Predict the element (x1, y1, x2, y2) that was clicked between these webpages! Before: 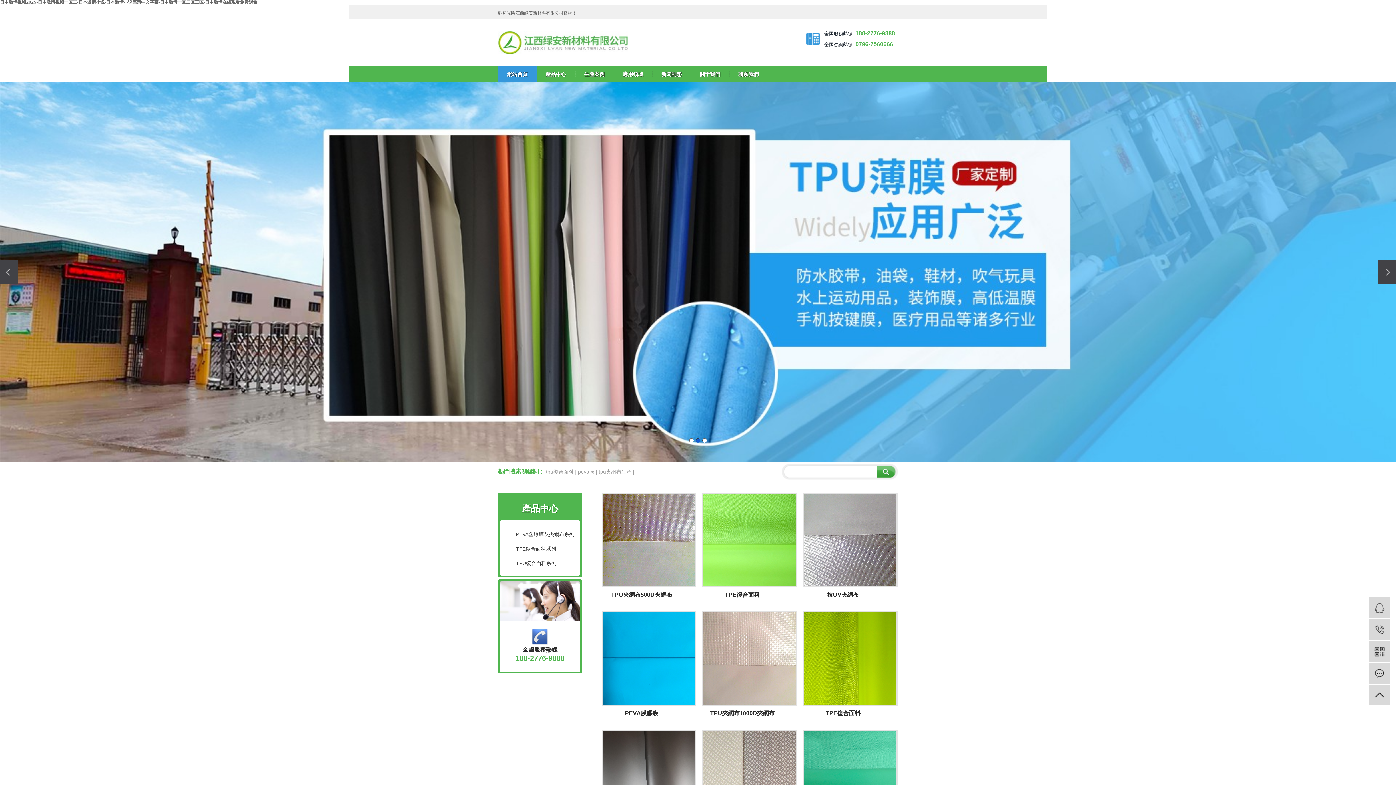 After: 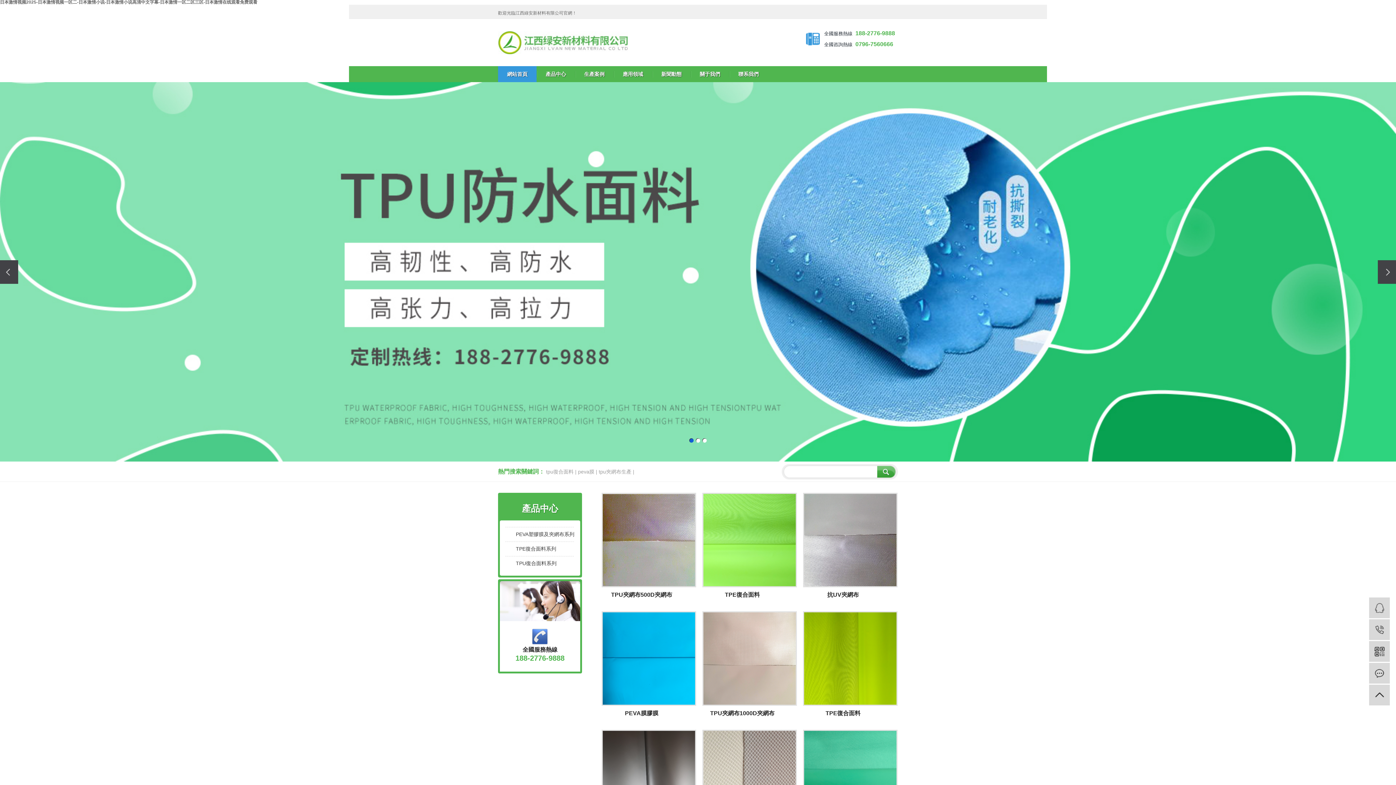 Action: bbox: (498, 66, 536, 82) label: 網站首頁